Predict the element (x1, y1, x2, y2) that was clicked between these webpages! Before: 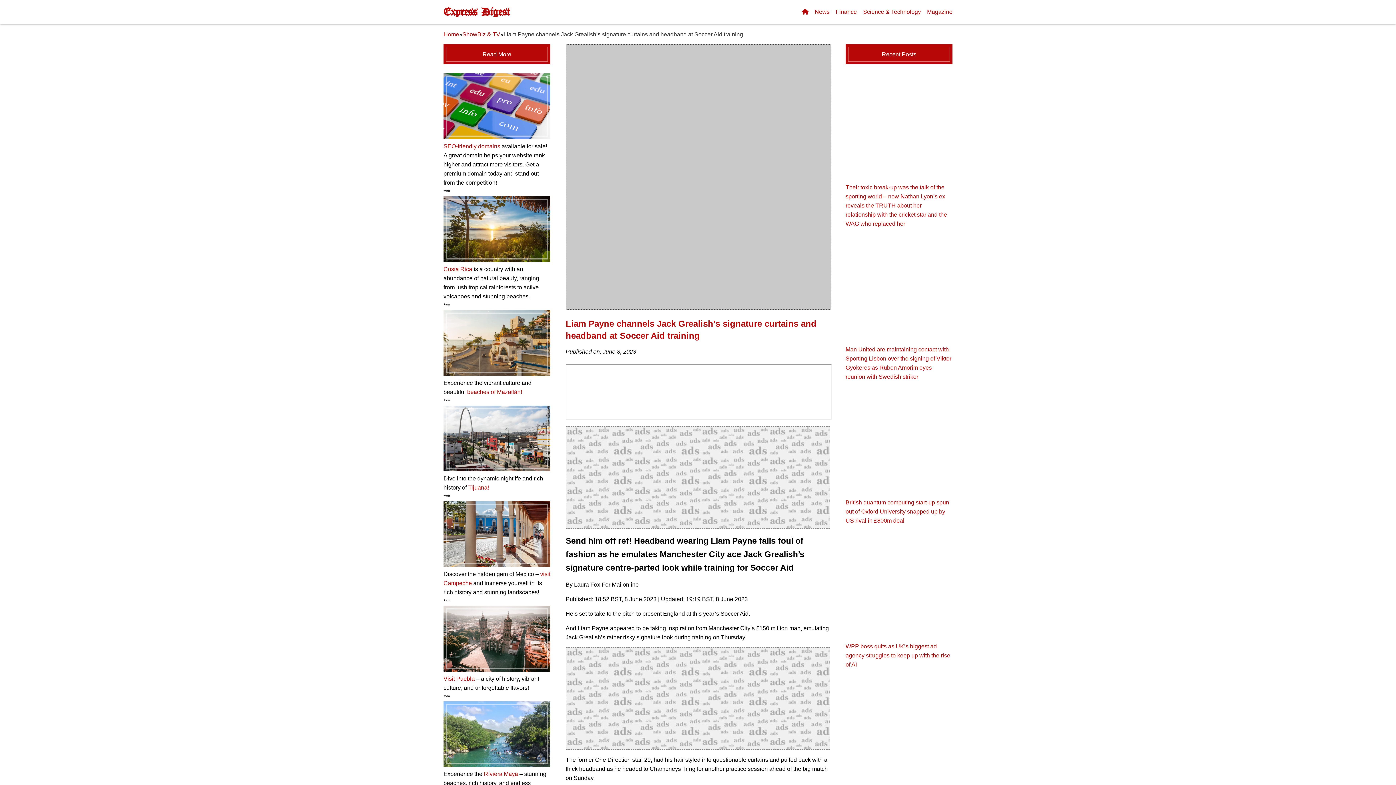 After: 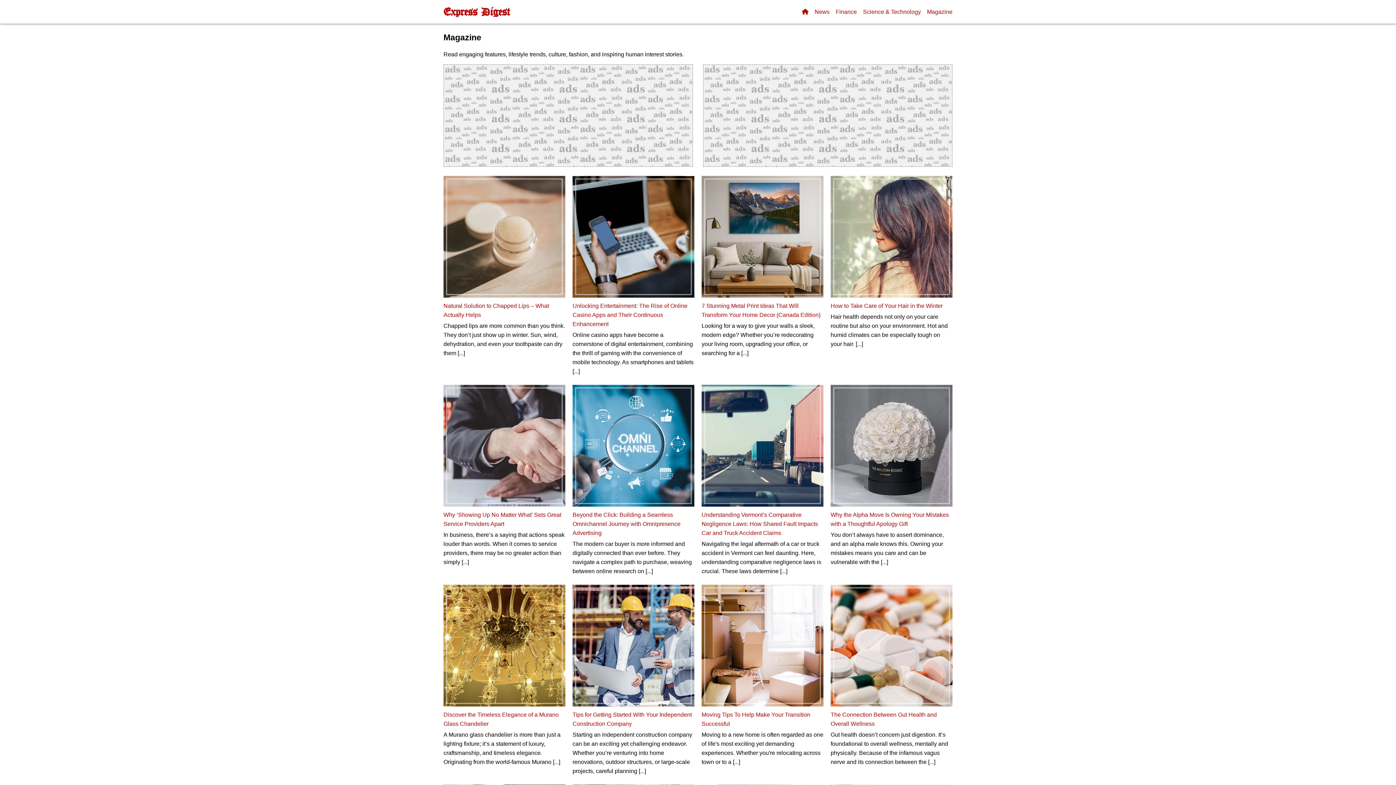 Action: label: Magazine bbox: (927, 8, 952, 14)